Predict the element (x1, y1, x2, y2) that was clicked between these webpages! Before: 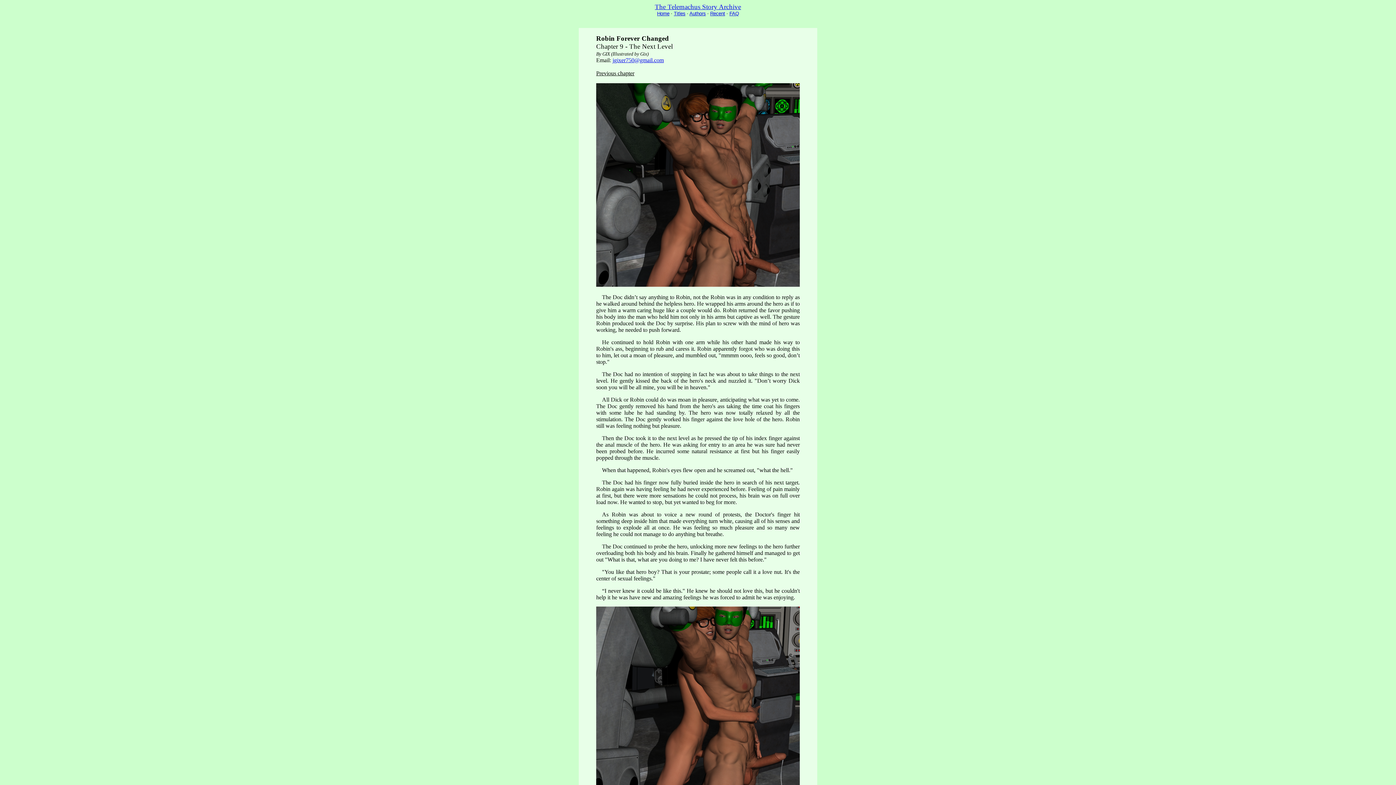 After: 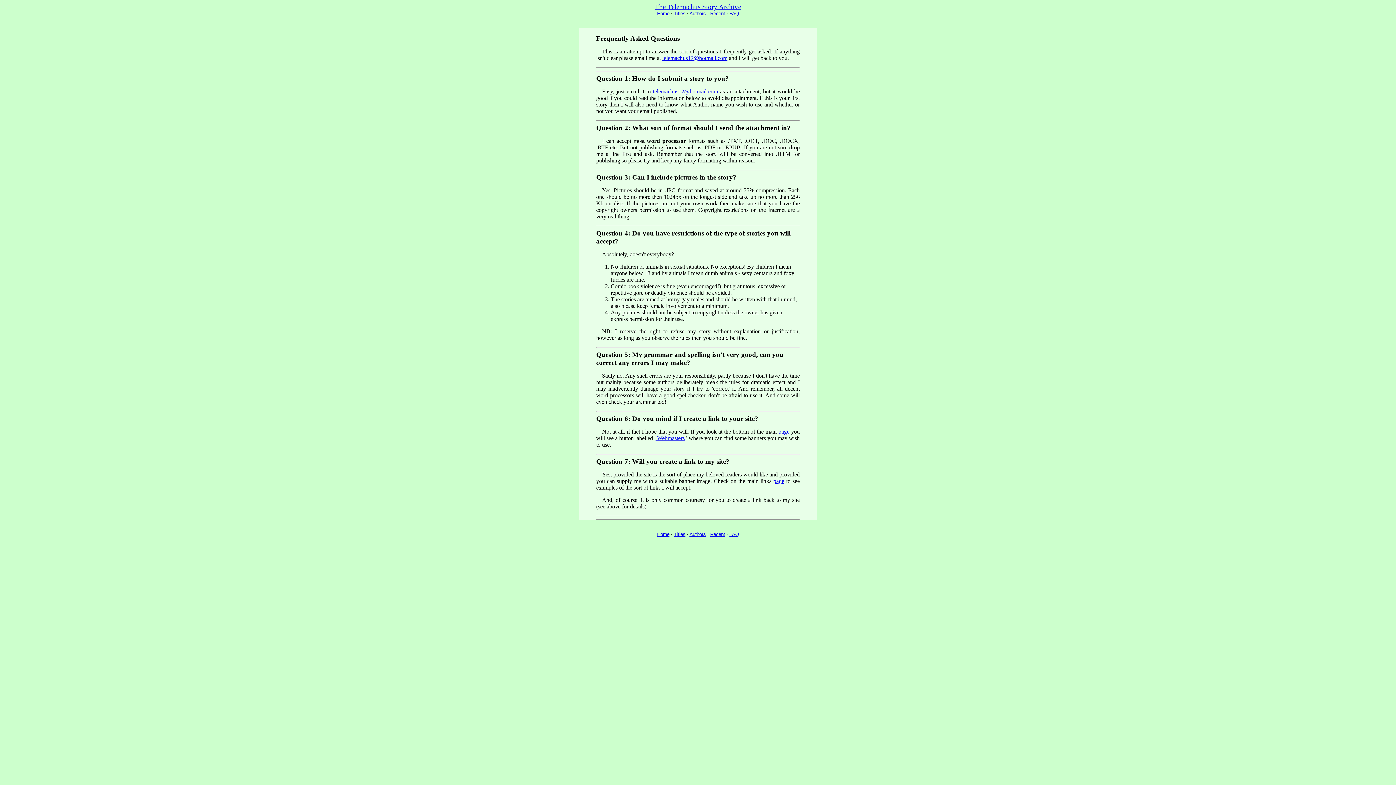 Action: label: FAQ bbox: (729, 10, 739, 16)